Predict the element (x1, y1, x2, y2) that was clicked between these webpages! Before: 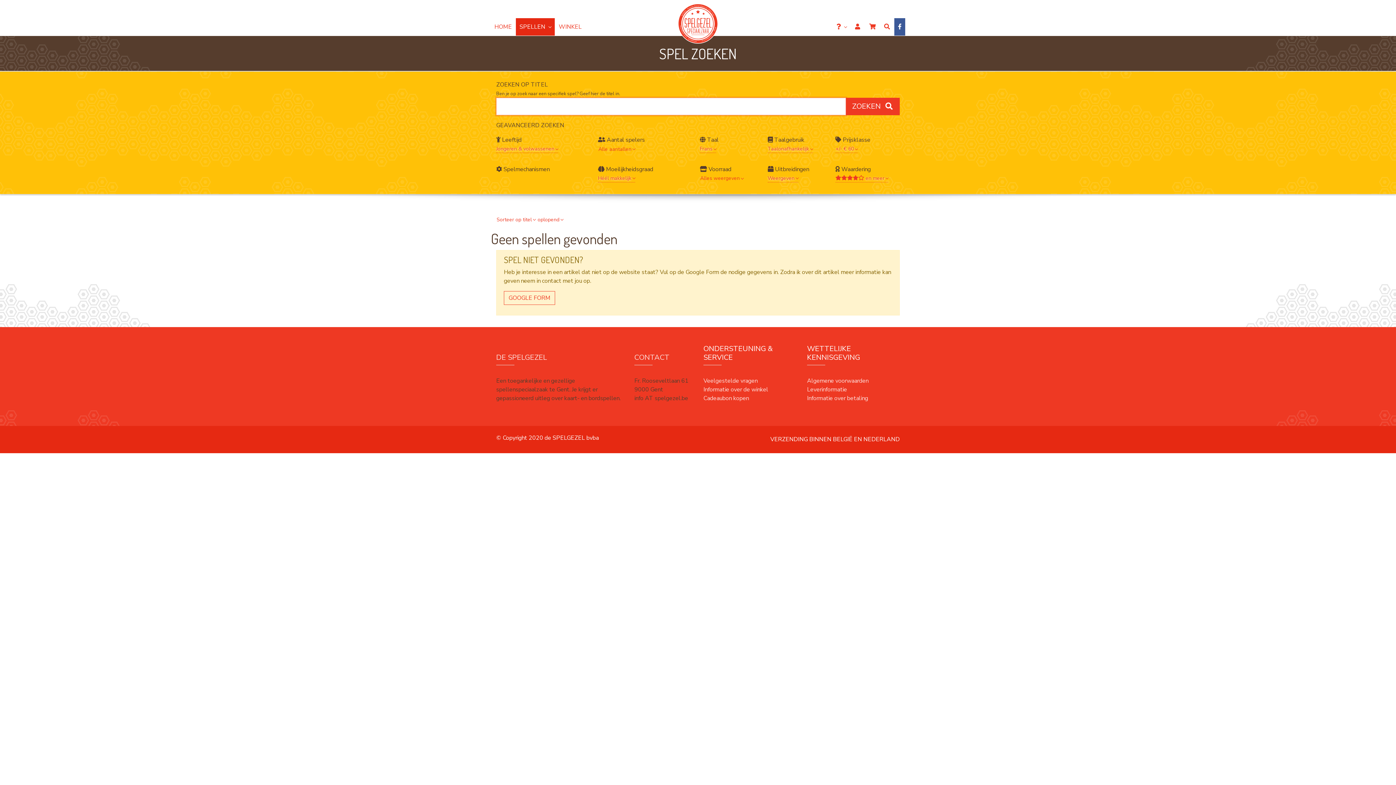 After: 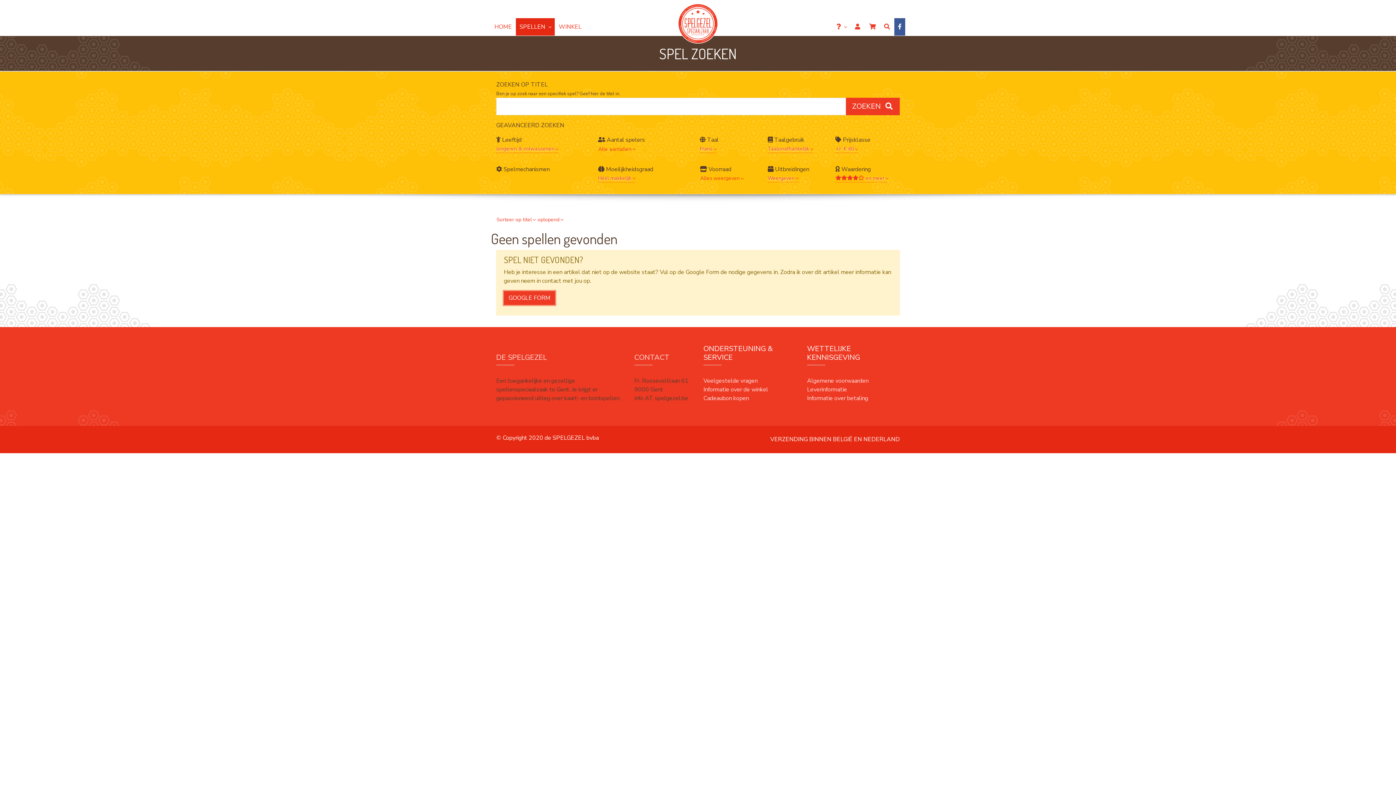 Action: label: GOOGLE FORM bbox: (504, 291, 555, 305)